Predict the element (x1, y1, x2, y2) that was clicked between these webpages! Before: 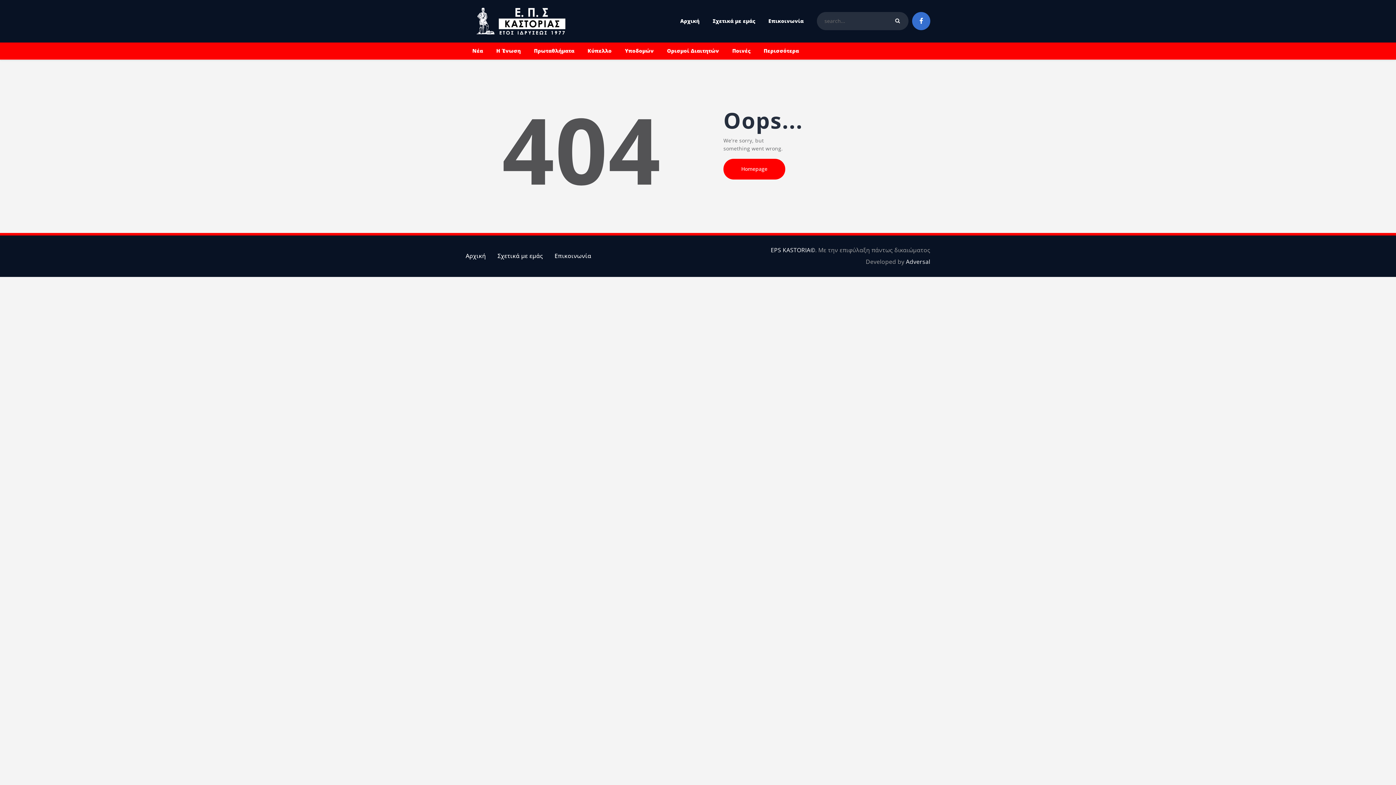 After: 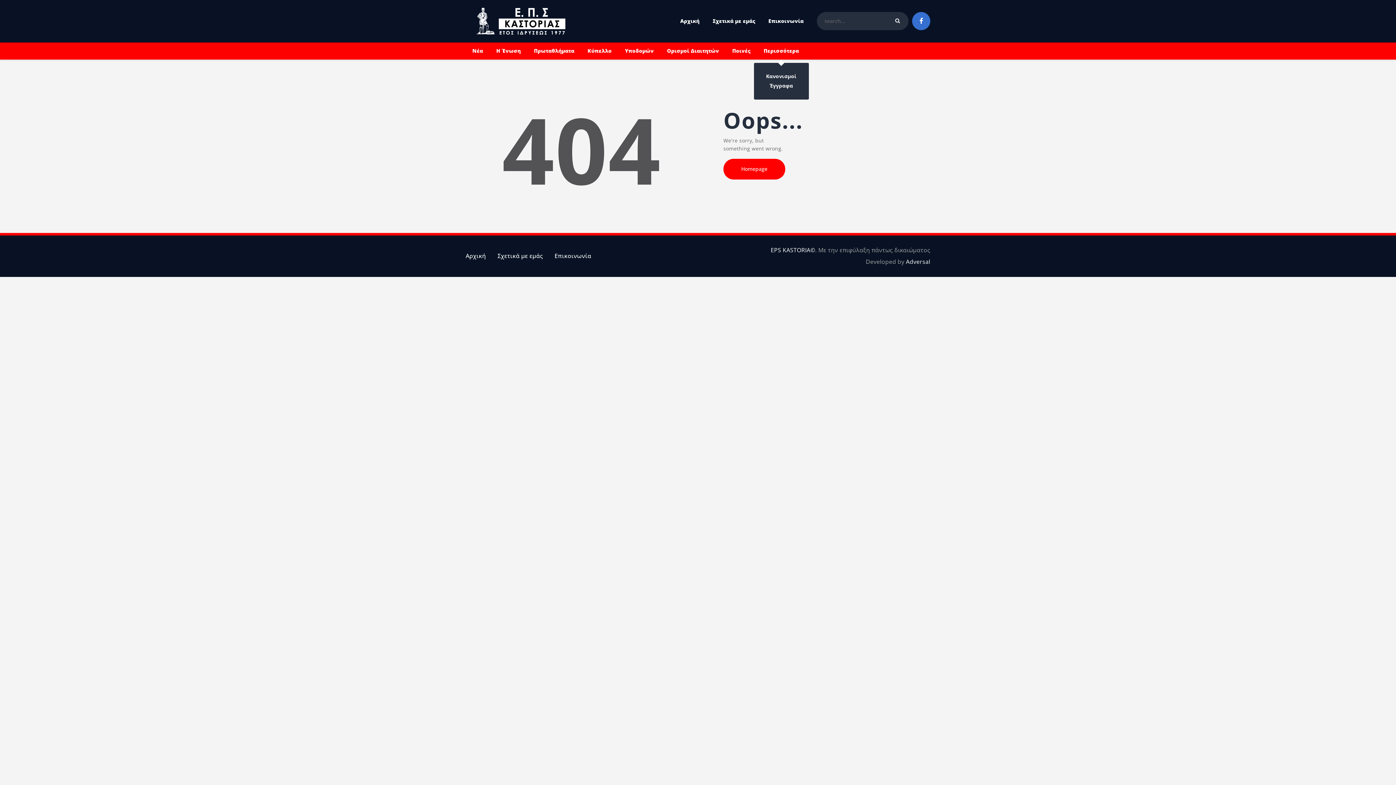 Action: bbox: (757, 42, 805, 59) label: Περισσότερα